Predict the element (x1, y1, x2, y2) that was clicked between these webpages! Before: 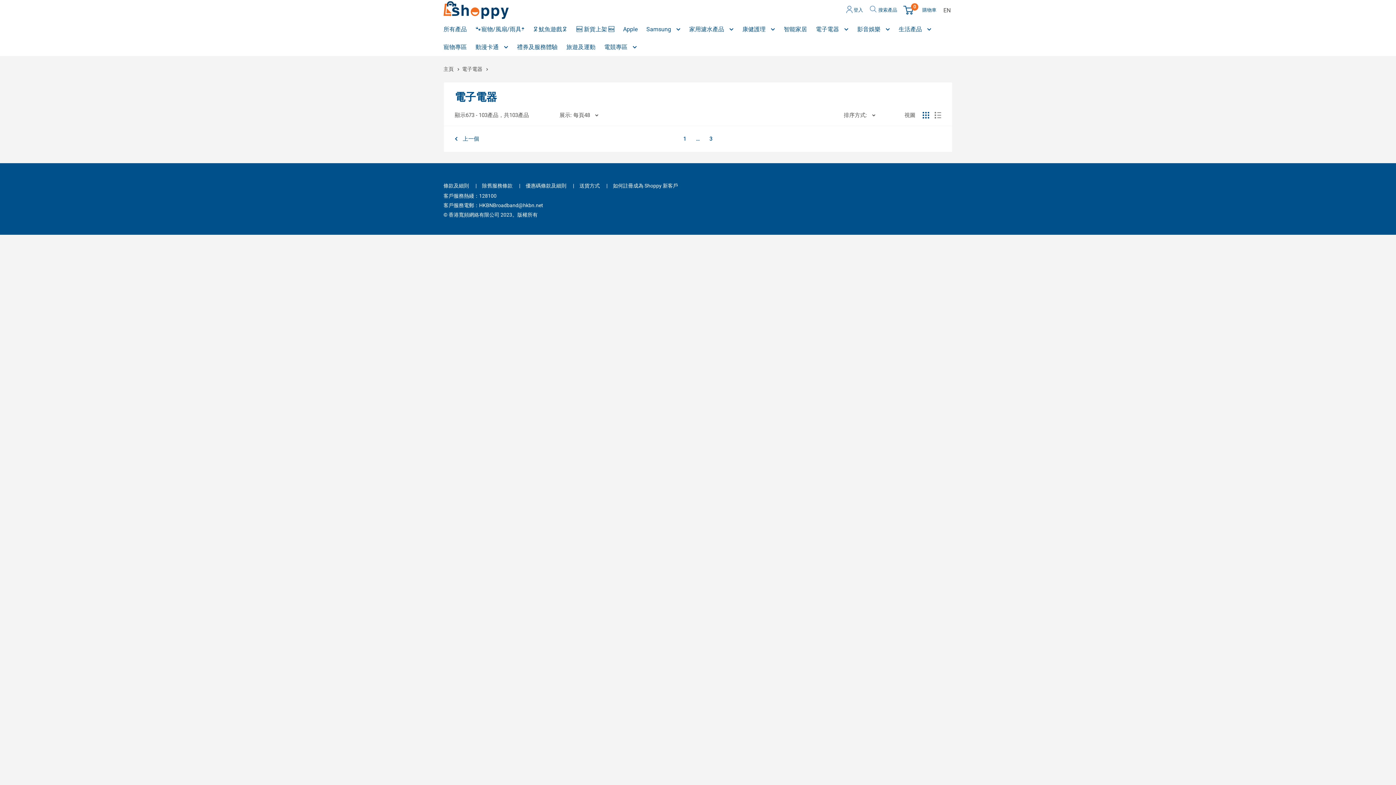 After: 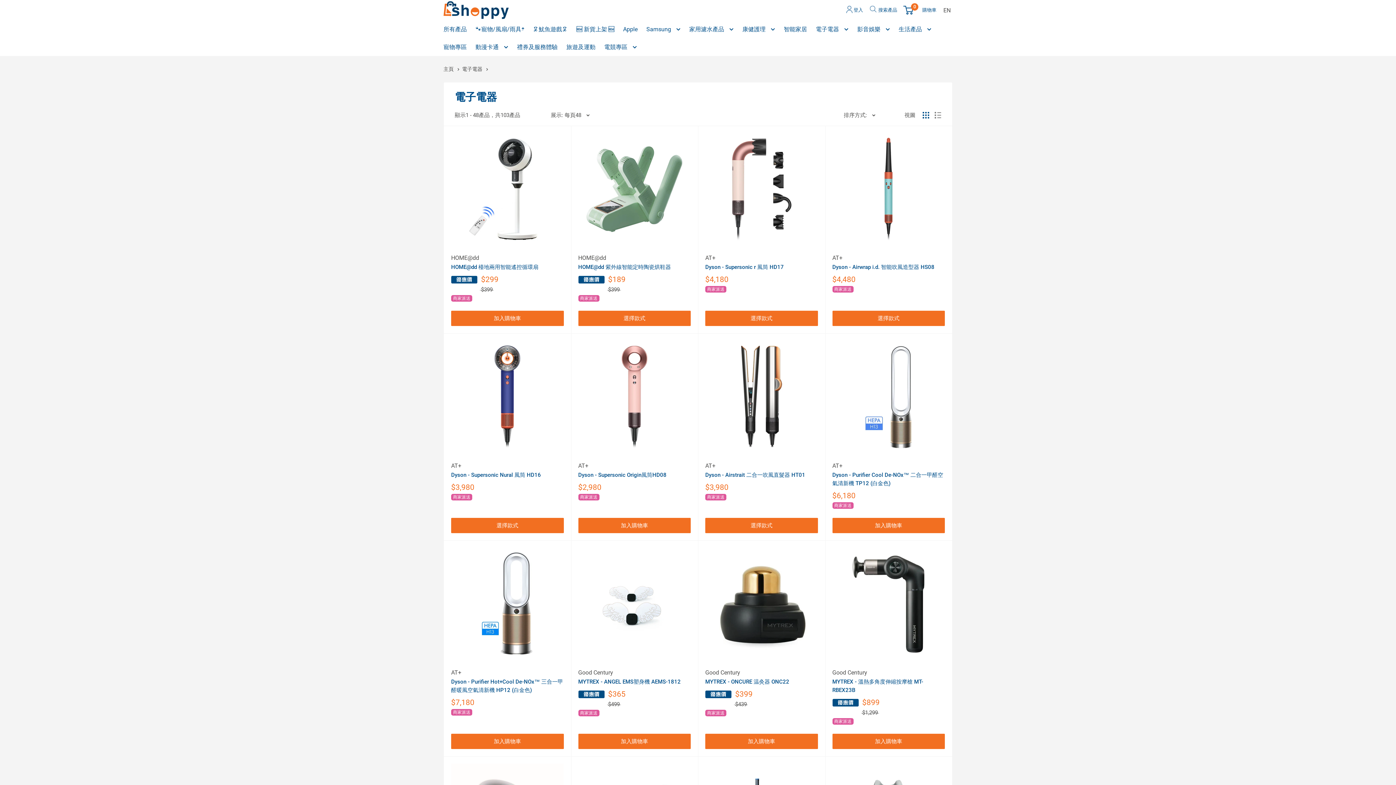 Action: label: 1 bbox: (679, 133, 690, 144)